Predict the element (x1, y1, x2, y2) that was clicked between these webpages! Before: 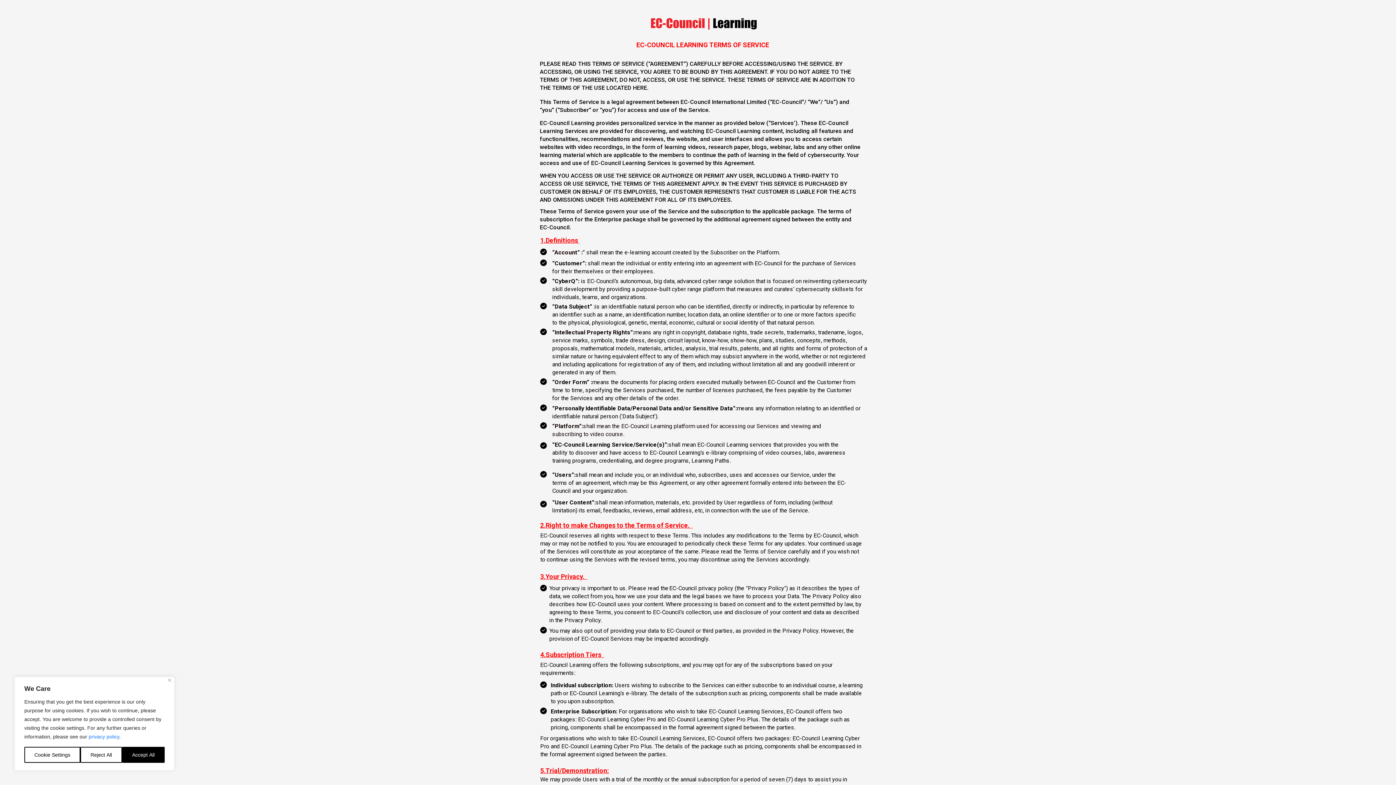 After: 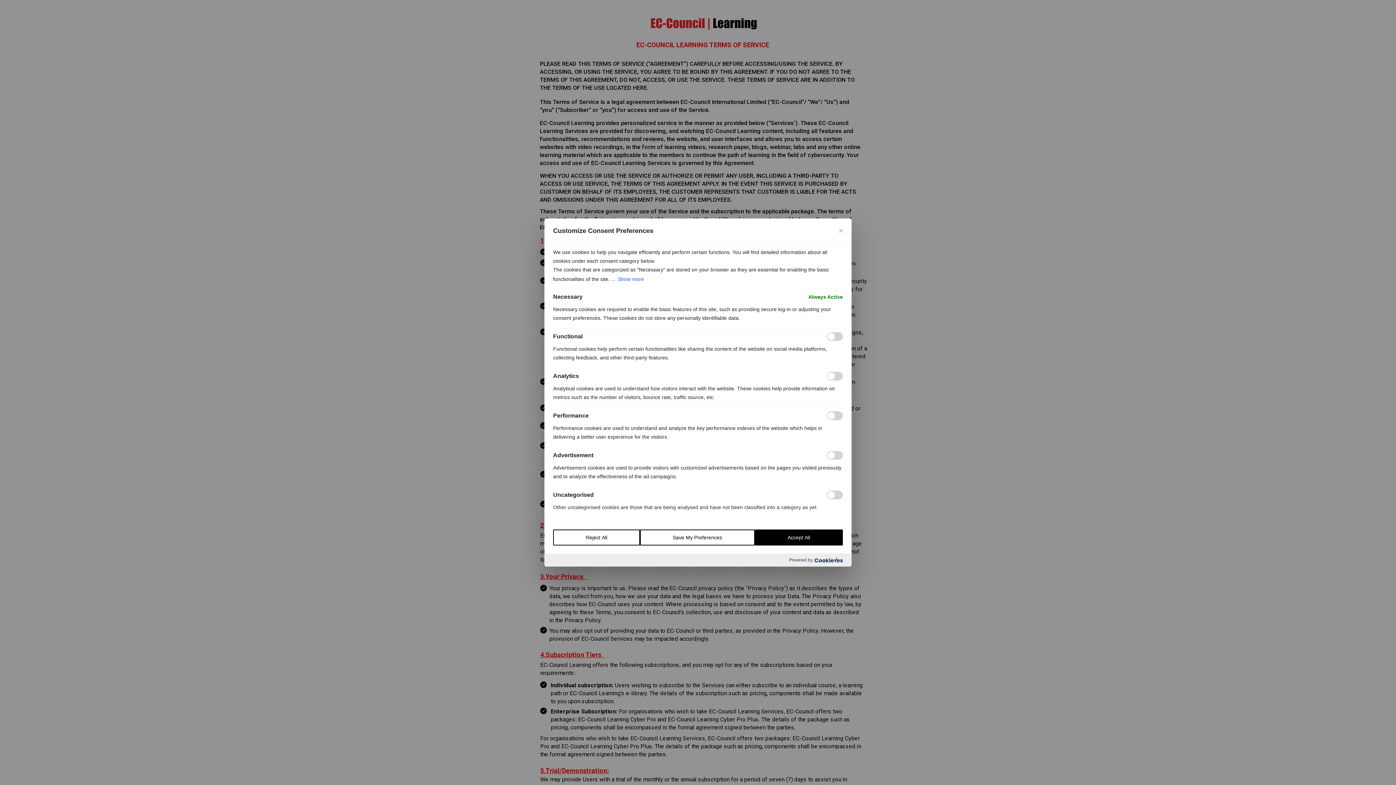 Action: bbox: (24, 747, 80, 763) label: Cookie Settings